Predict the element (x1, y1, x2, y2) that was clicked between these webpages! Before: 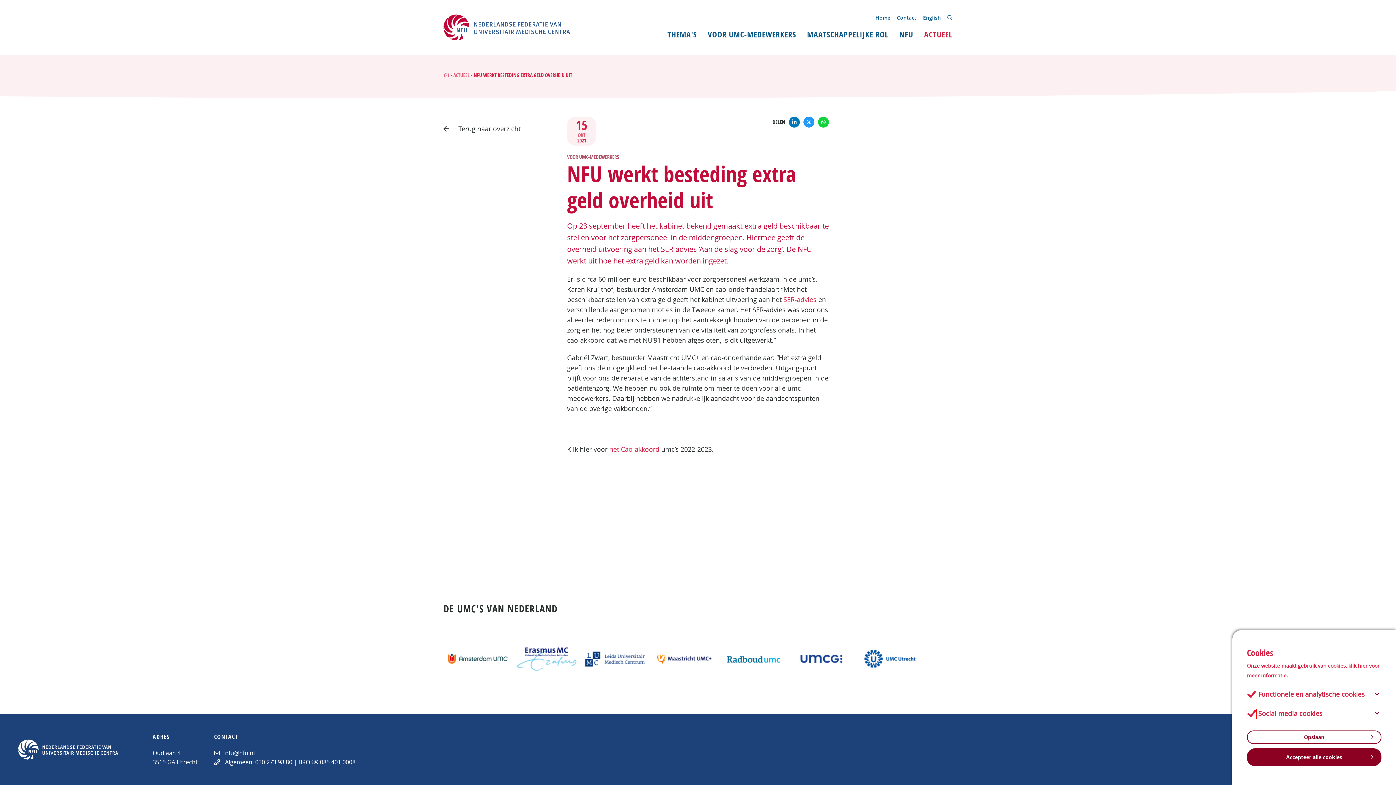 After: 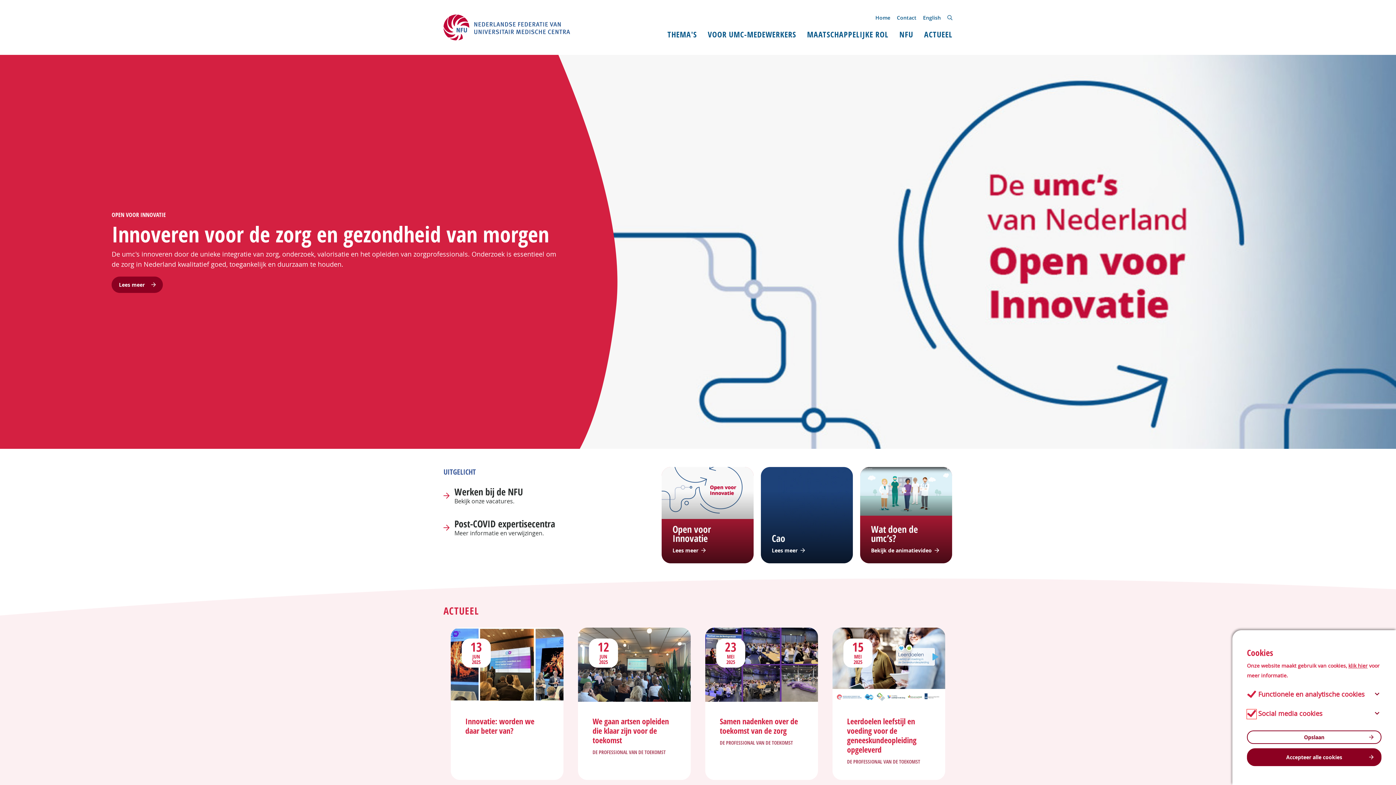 Action: label: Home bbox: (875, 12, 890, 23)